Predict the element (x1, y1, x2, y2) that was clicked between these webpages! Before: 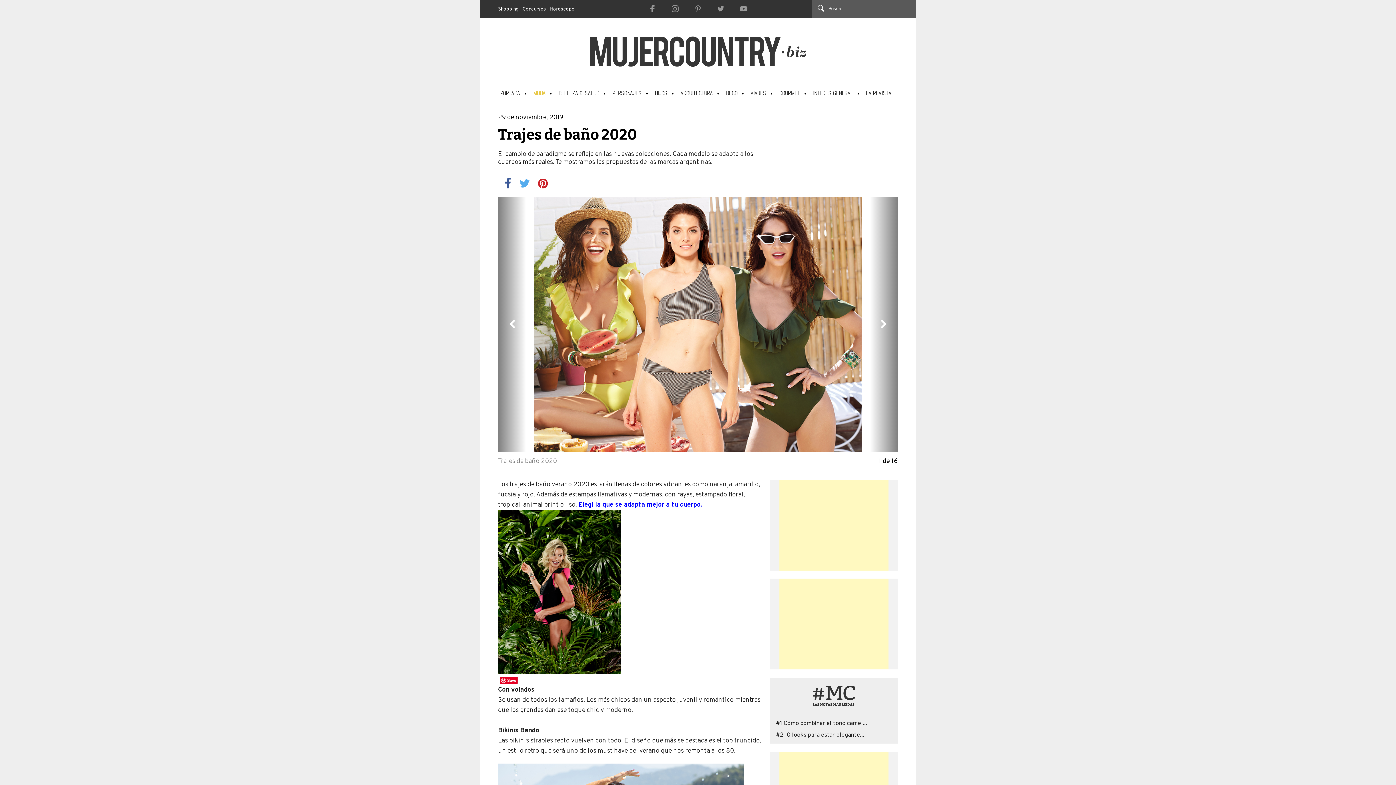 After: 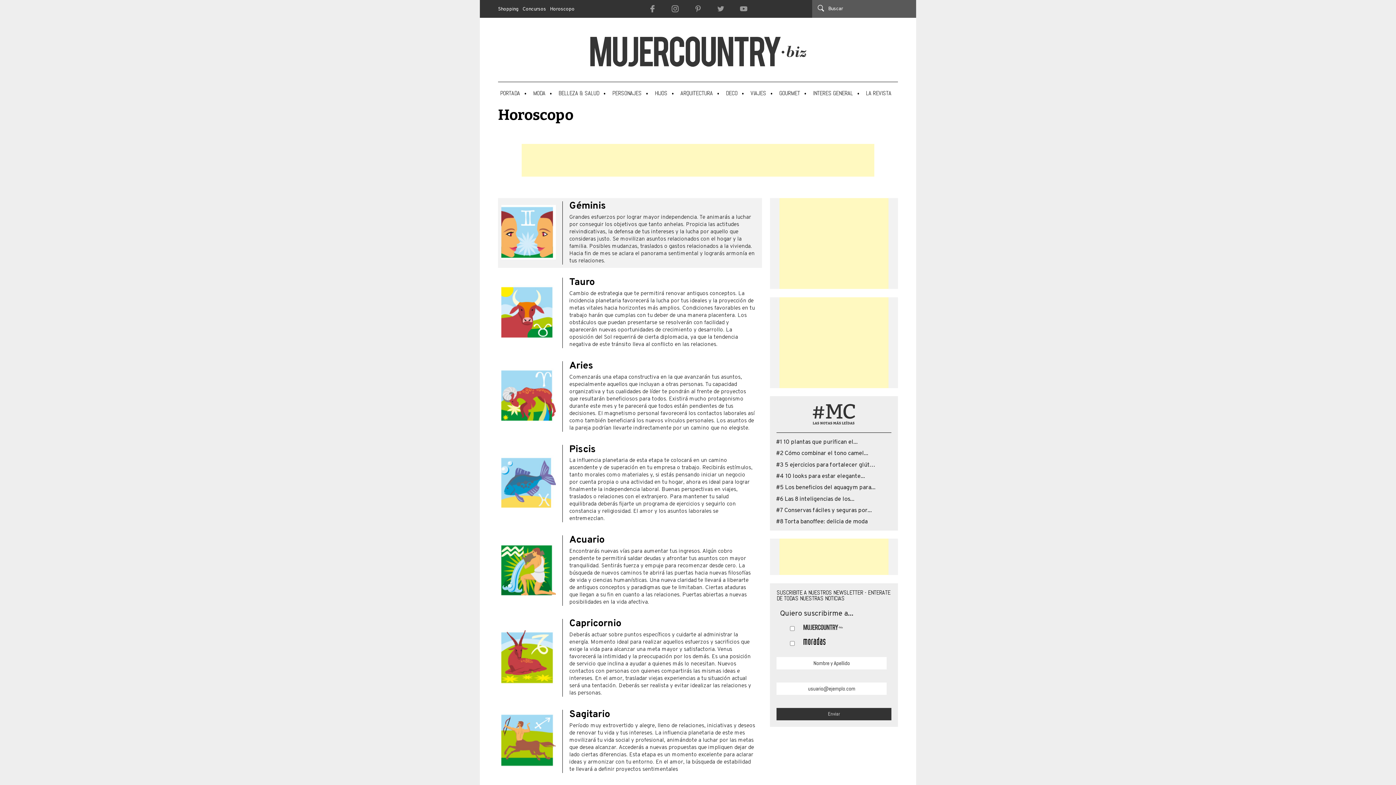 Action: bbox: (550, 6, 574, 12) label: Horoscopo